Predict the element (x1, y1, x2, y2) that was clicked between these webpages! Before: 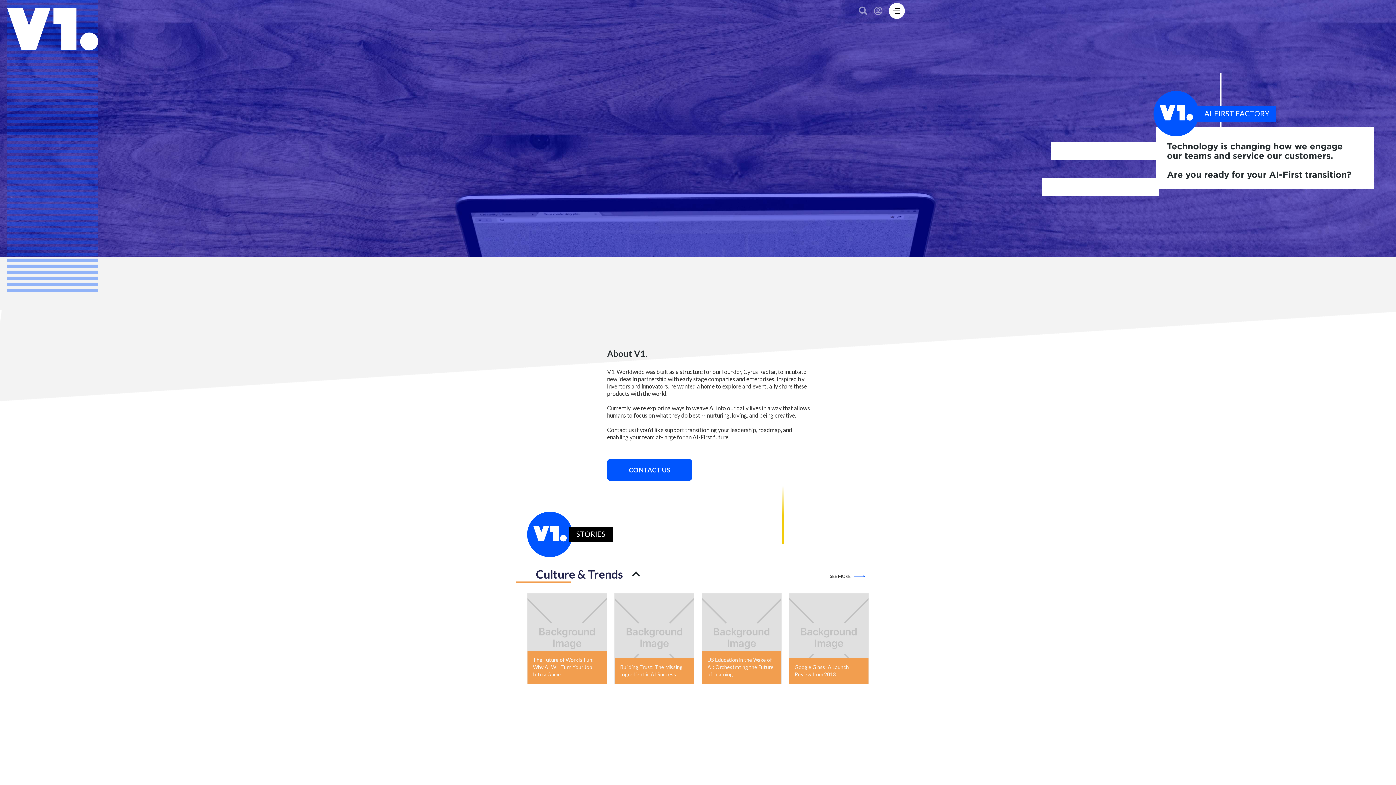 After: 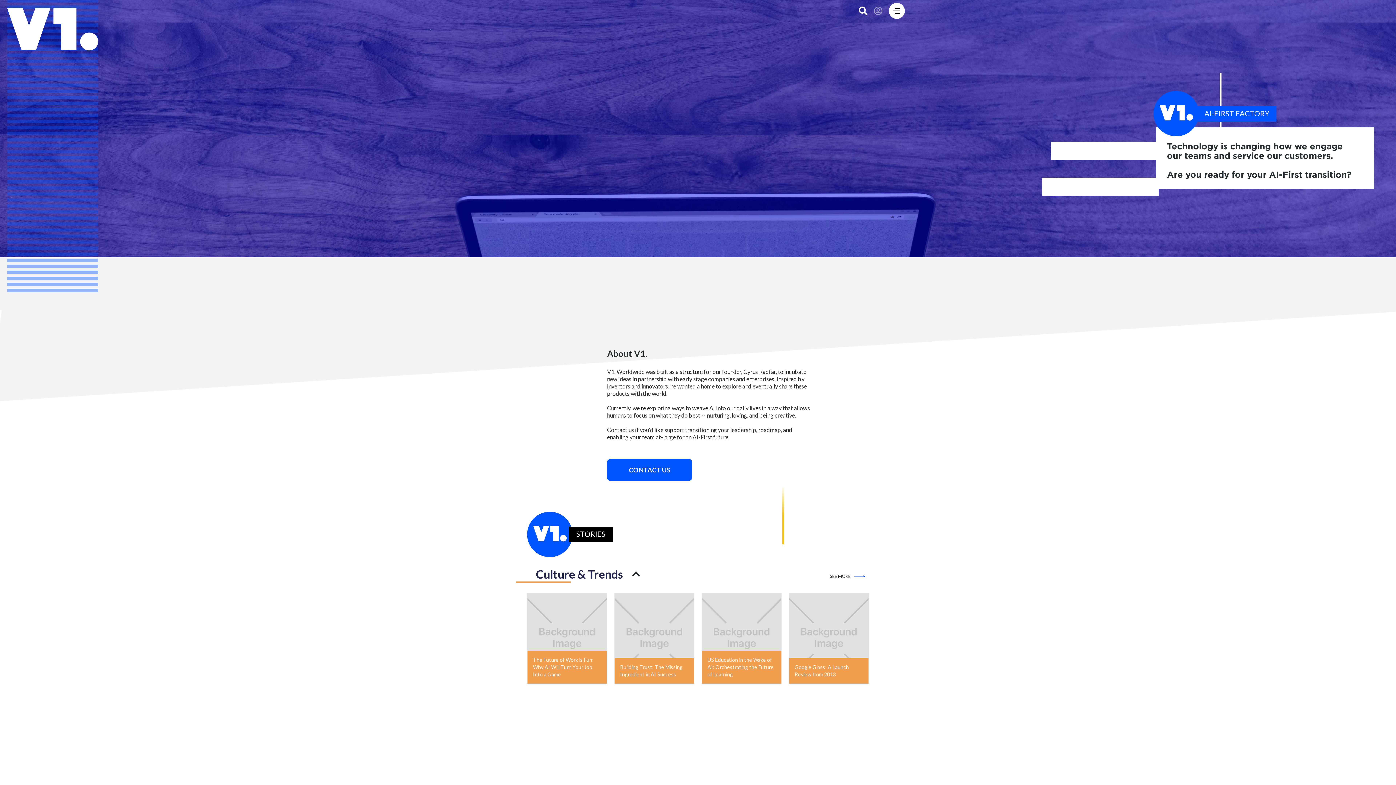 Action: bbox: (858, 6, 867, 15) label: 